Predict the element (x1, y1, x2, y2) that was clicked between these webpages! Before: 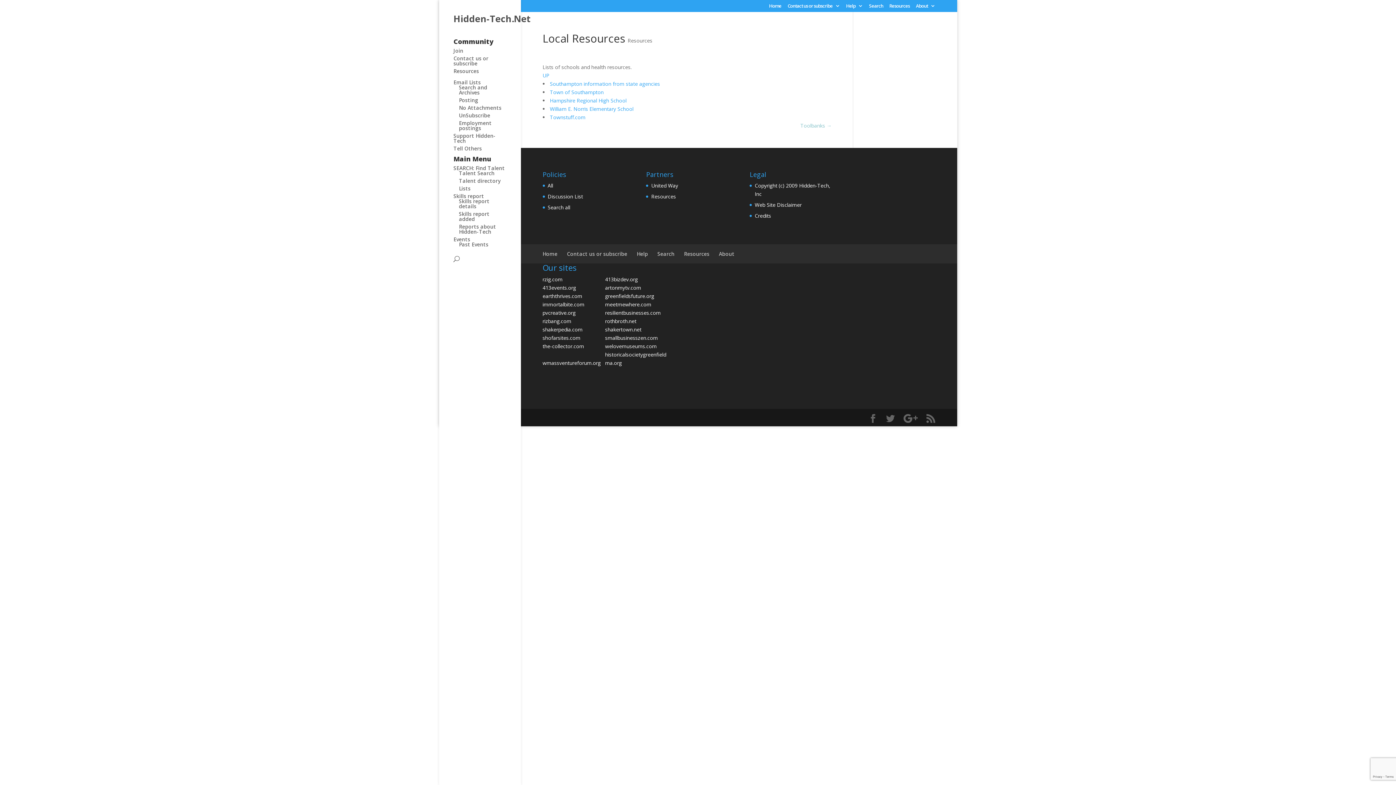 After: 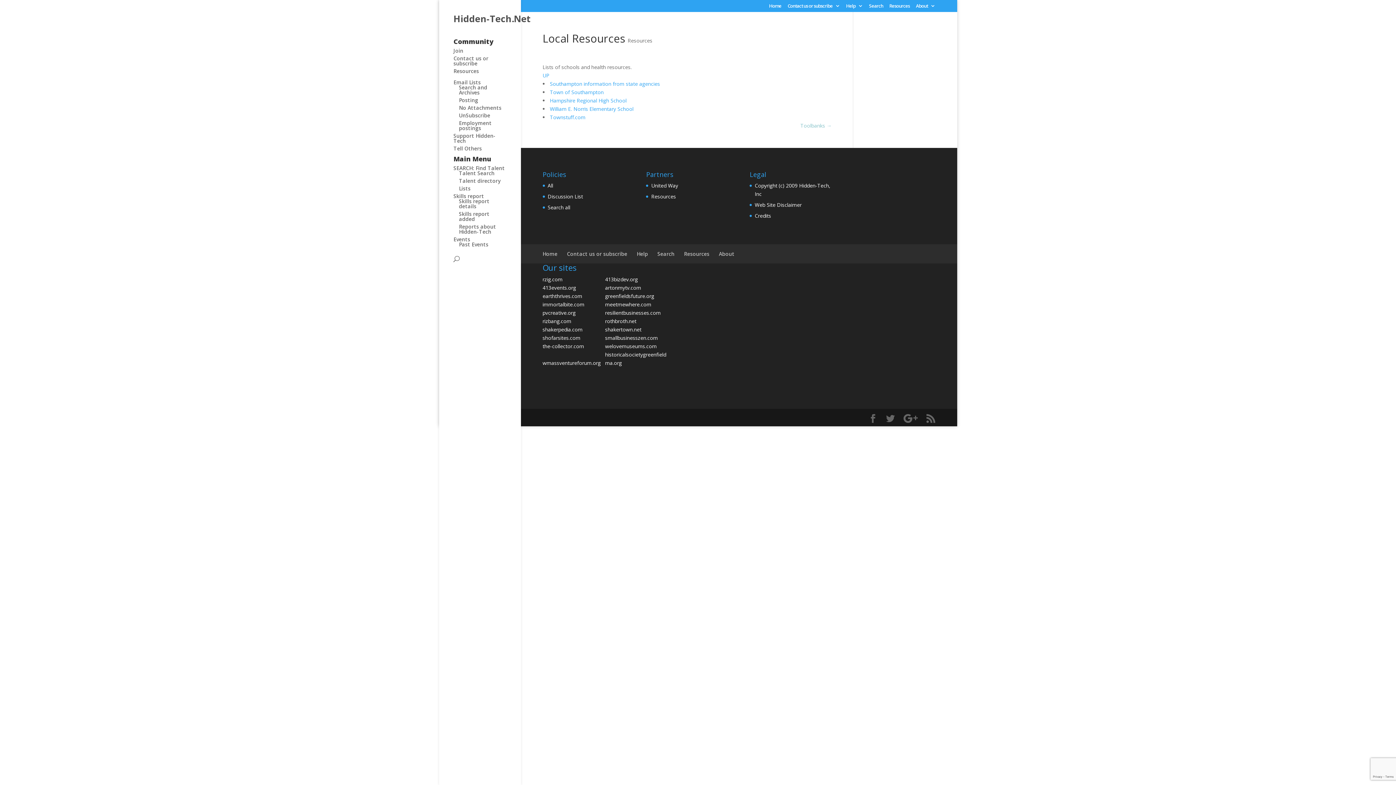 Action: bbox: (550, 96, 626, 103) label: Hampshire Regional High School